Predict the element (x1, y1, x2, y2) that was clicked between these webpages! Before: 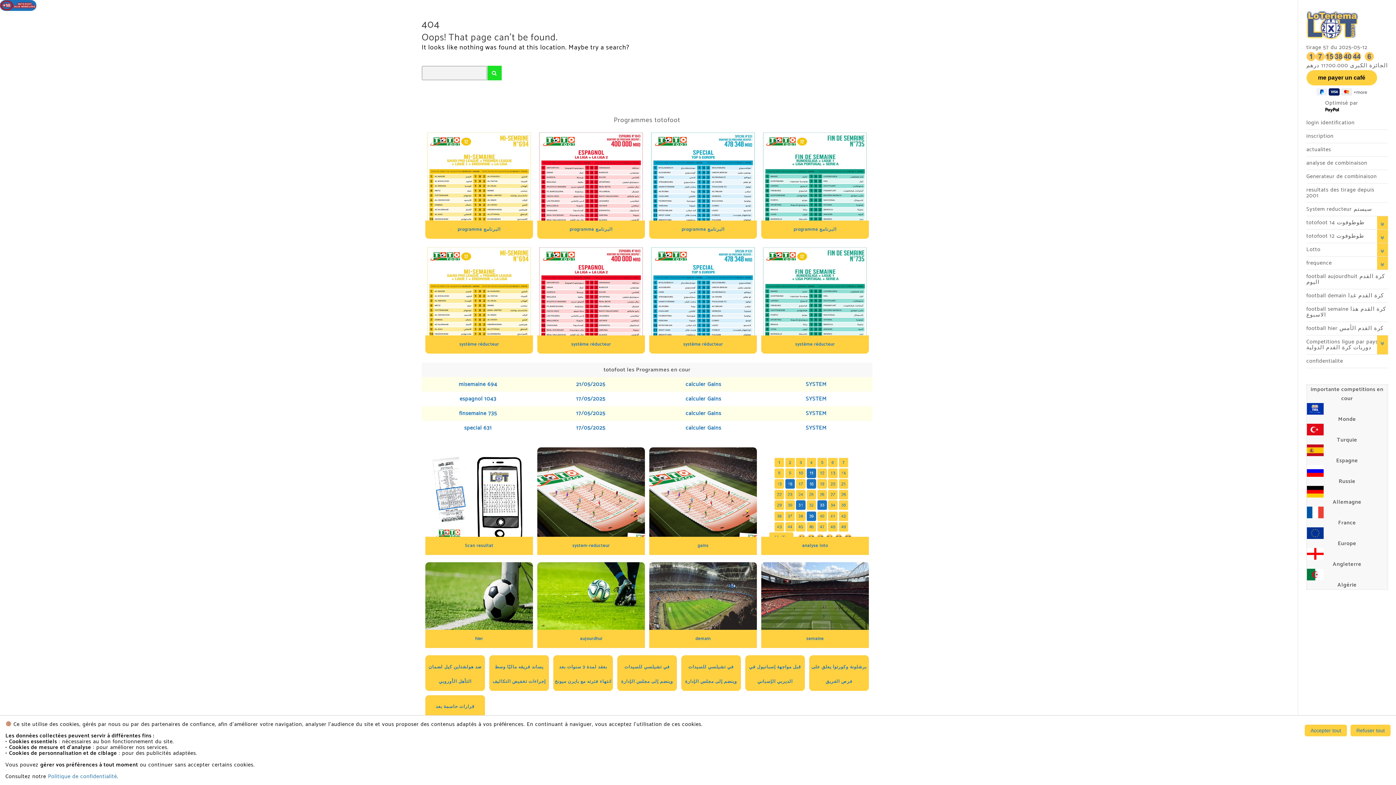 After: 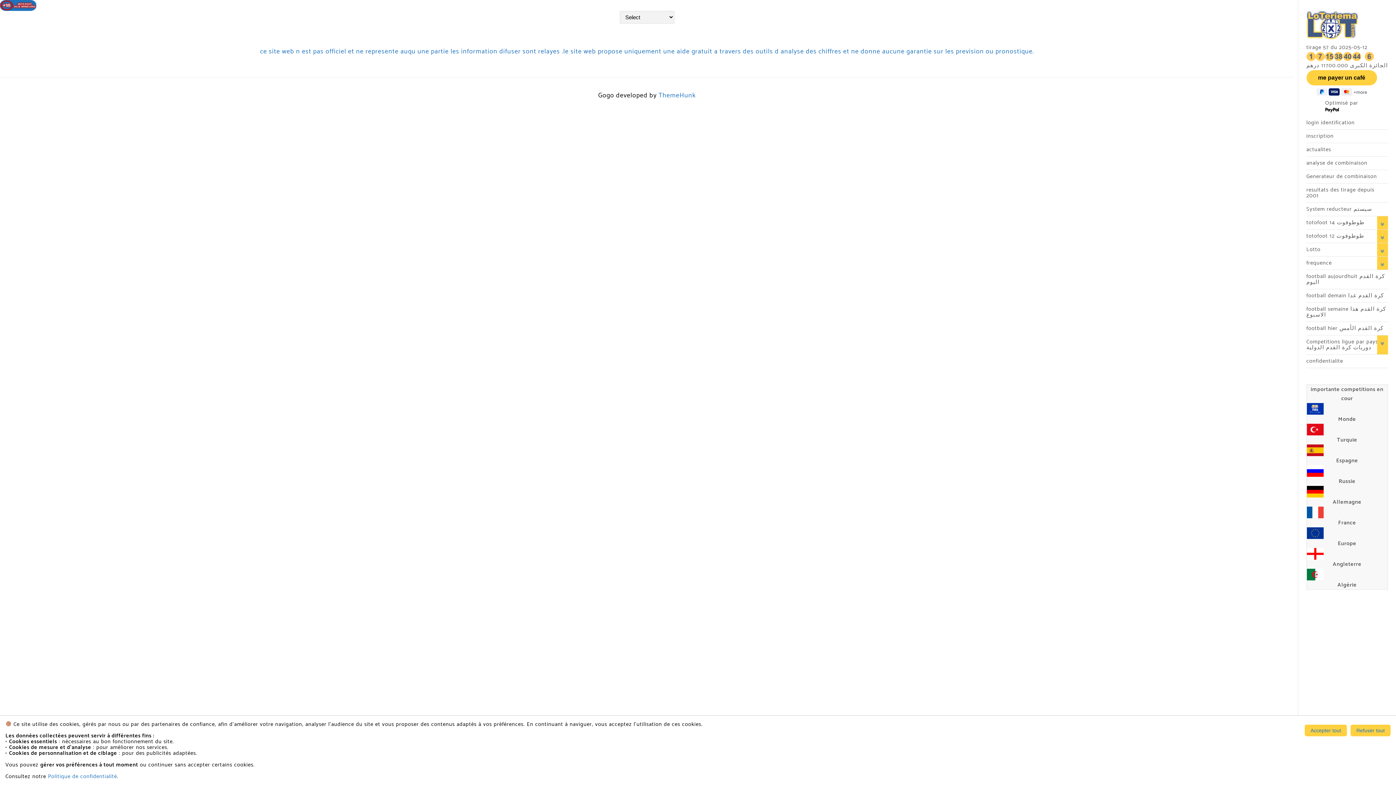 Action: label: gains bbox: (697, 542, 708, 549)